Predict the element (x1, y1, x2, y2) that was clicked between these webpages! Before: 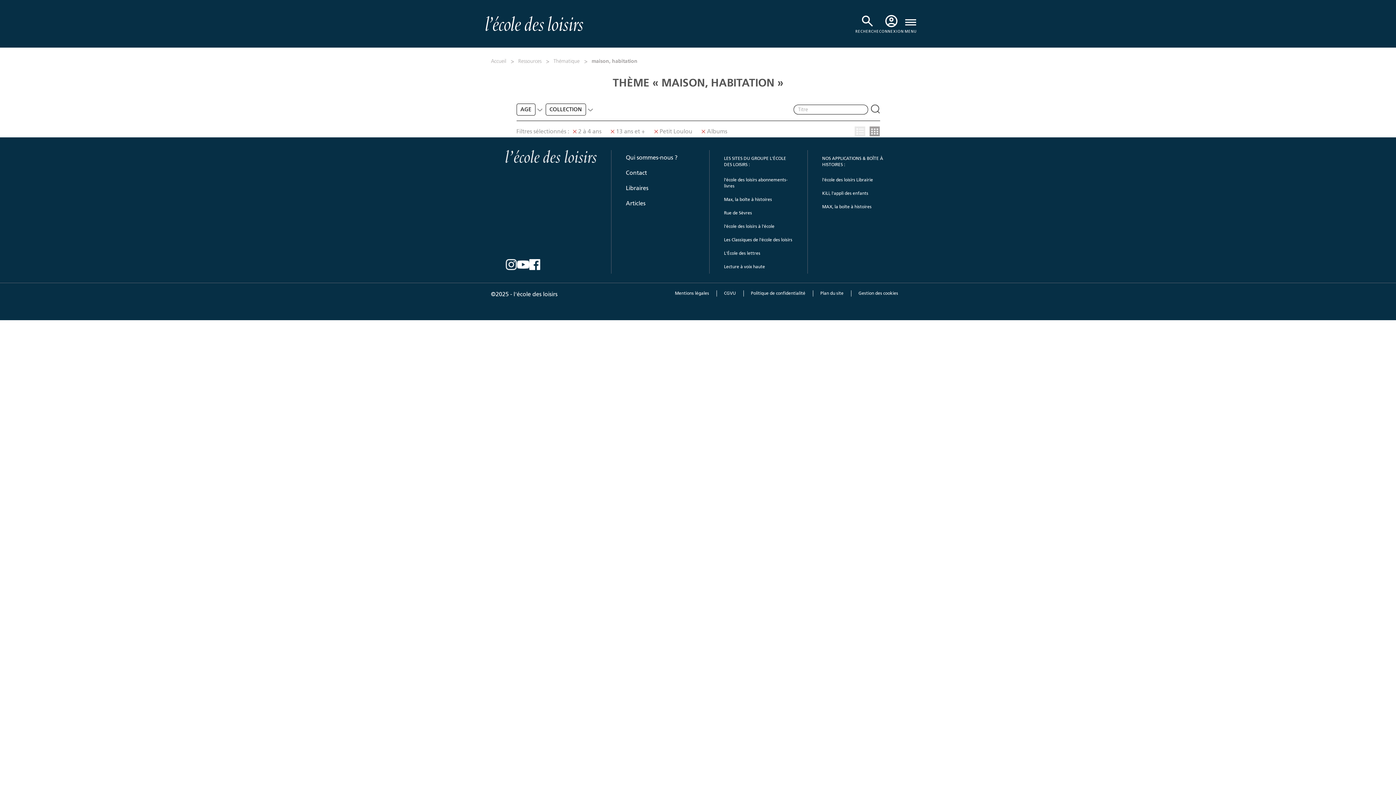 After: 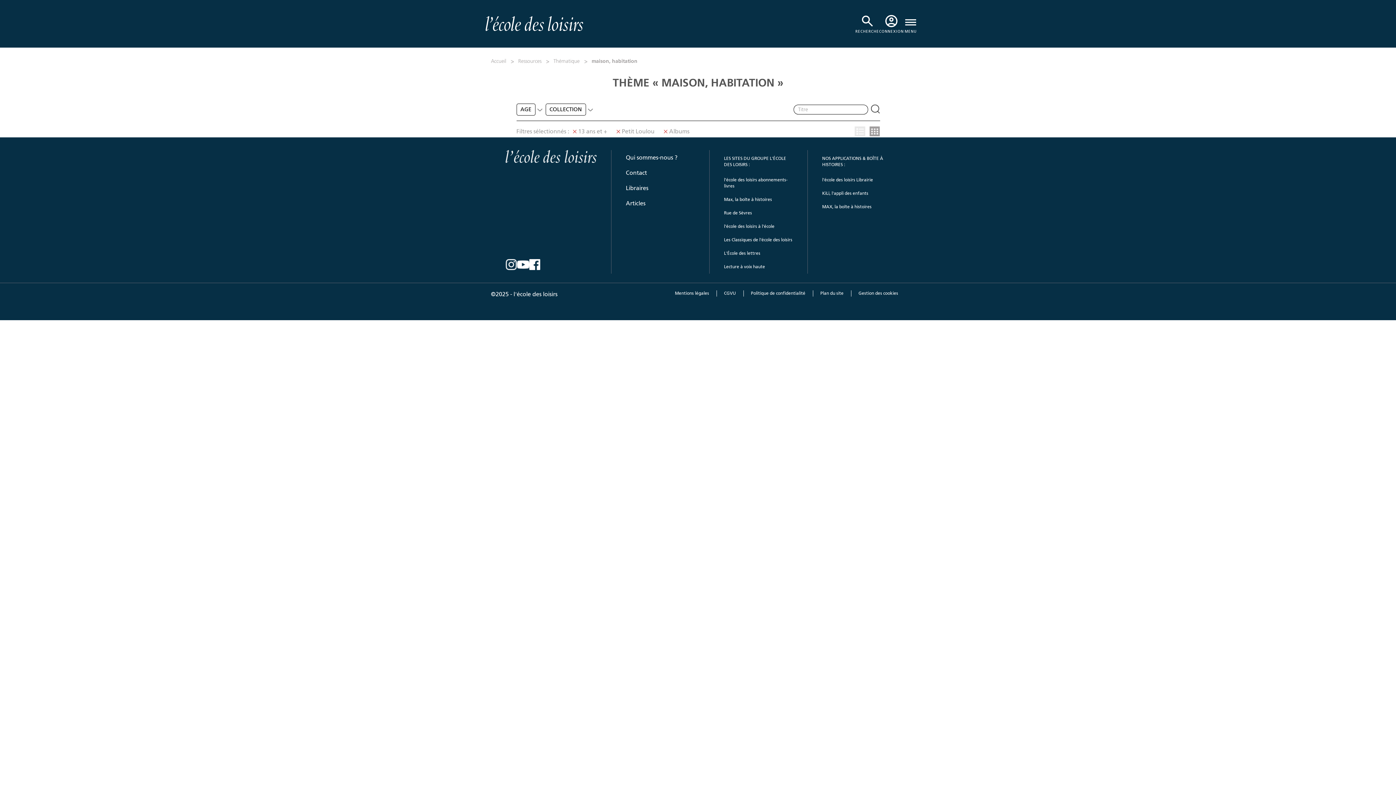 Action: label: 2 à 4 ans bbox: (572, 126, 601, 136)